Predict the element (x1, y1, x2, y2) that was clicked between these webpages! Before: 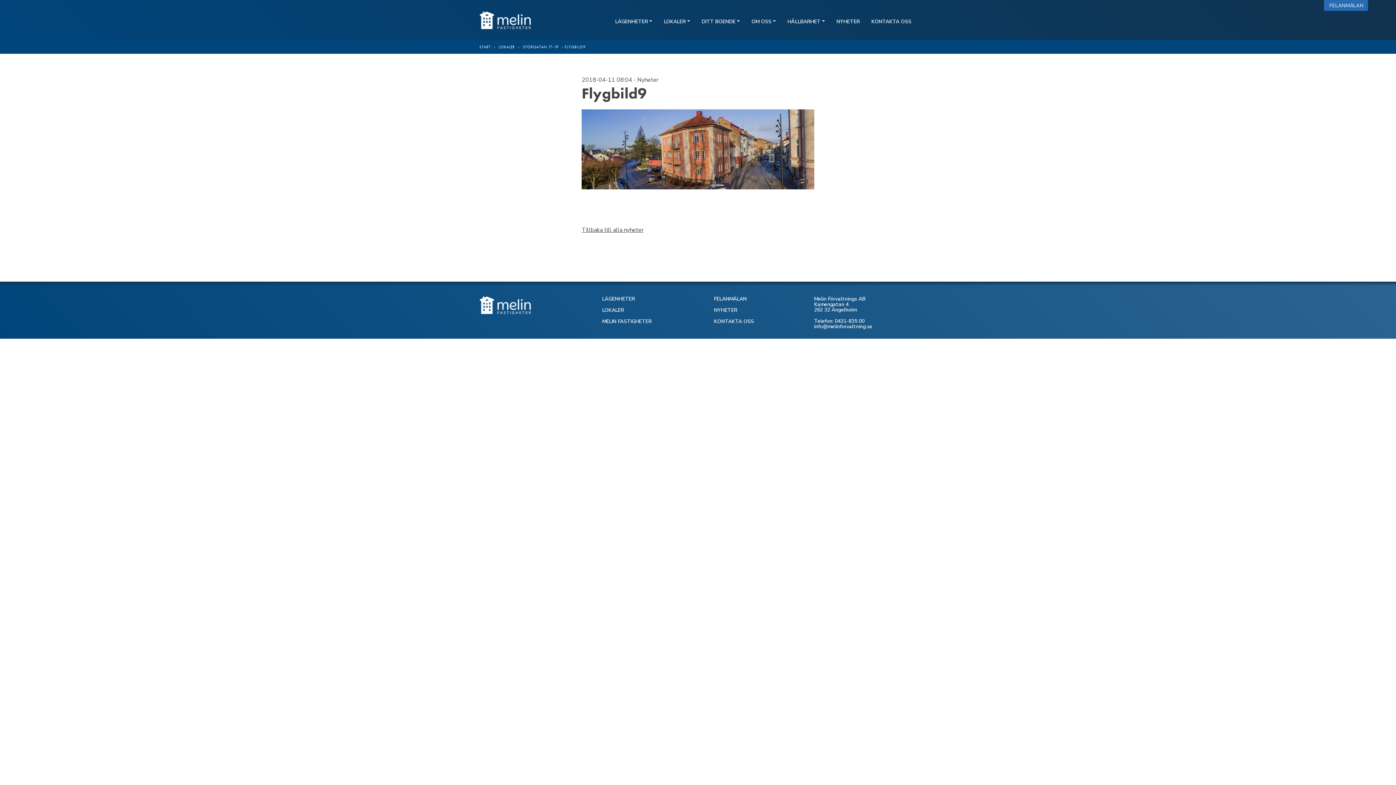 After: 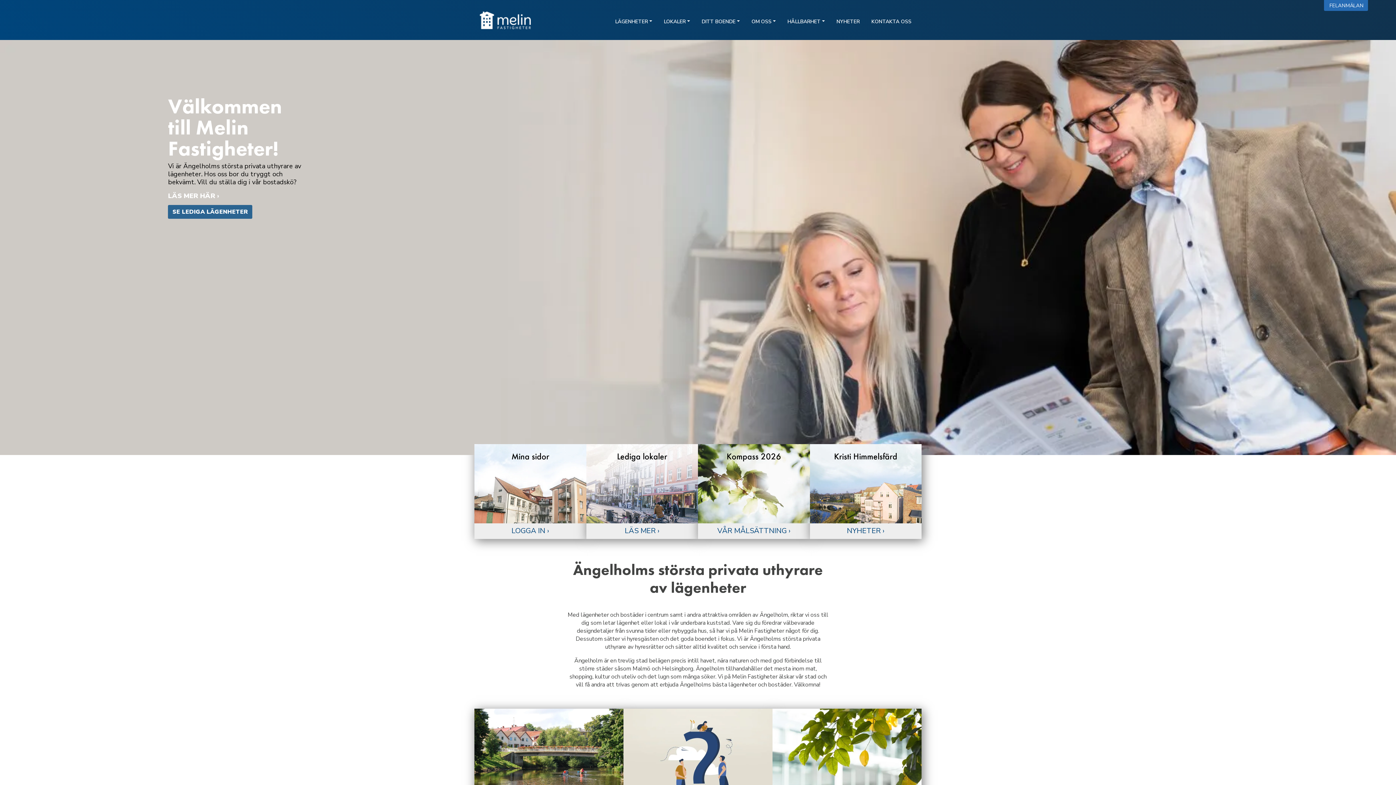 Action: bbox: (478, 9, 551, 36)